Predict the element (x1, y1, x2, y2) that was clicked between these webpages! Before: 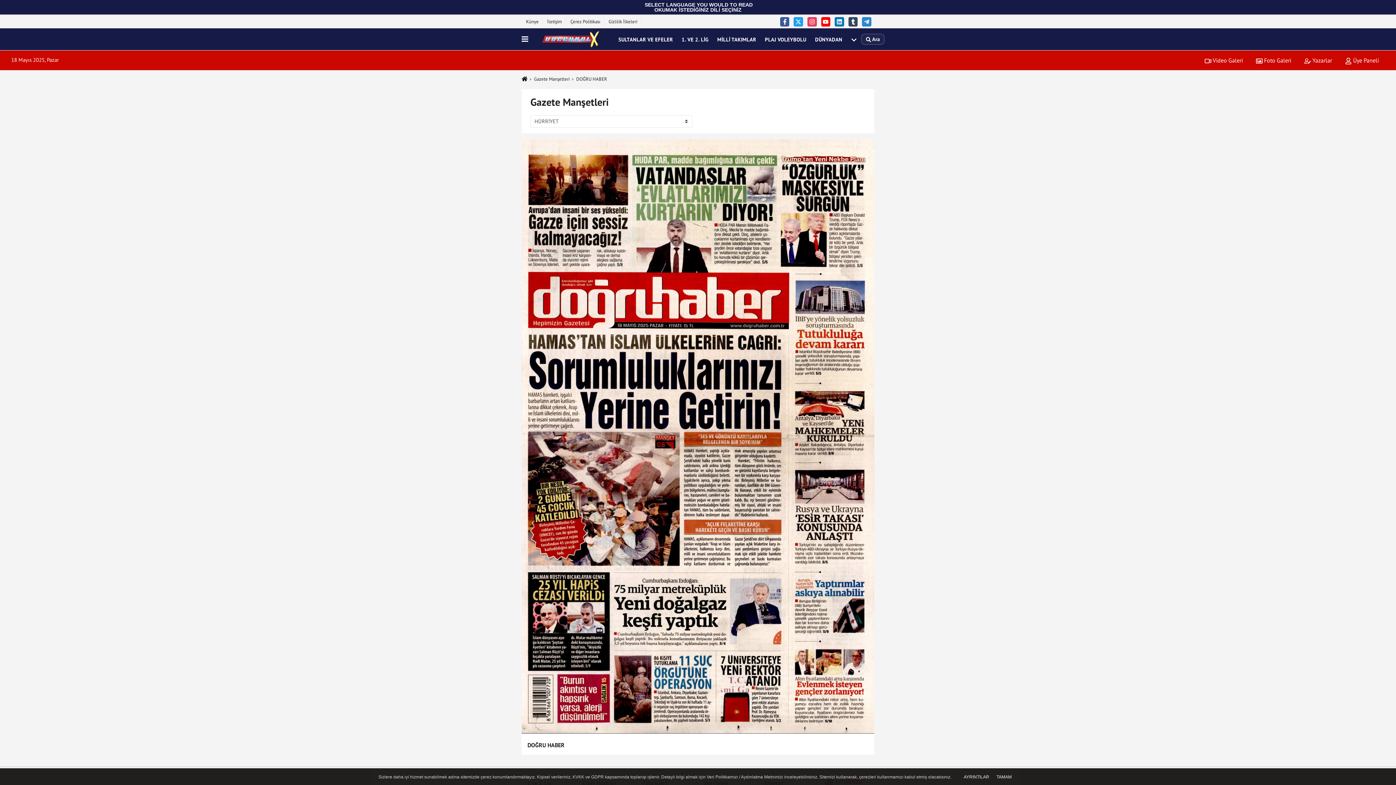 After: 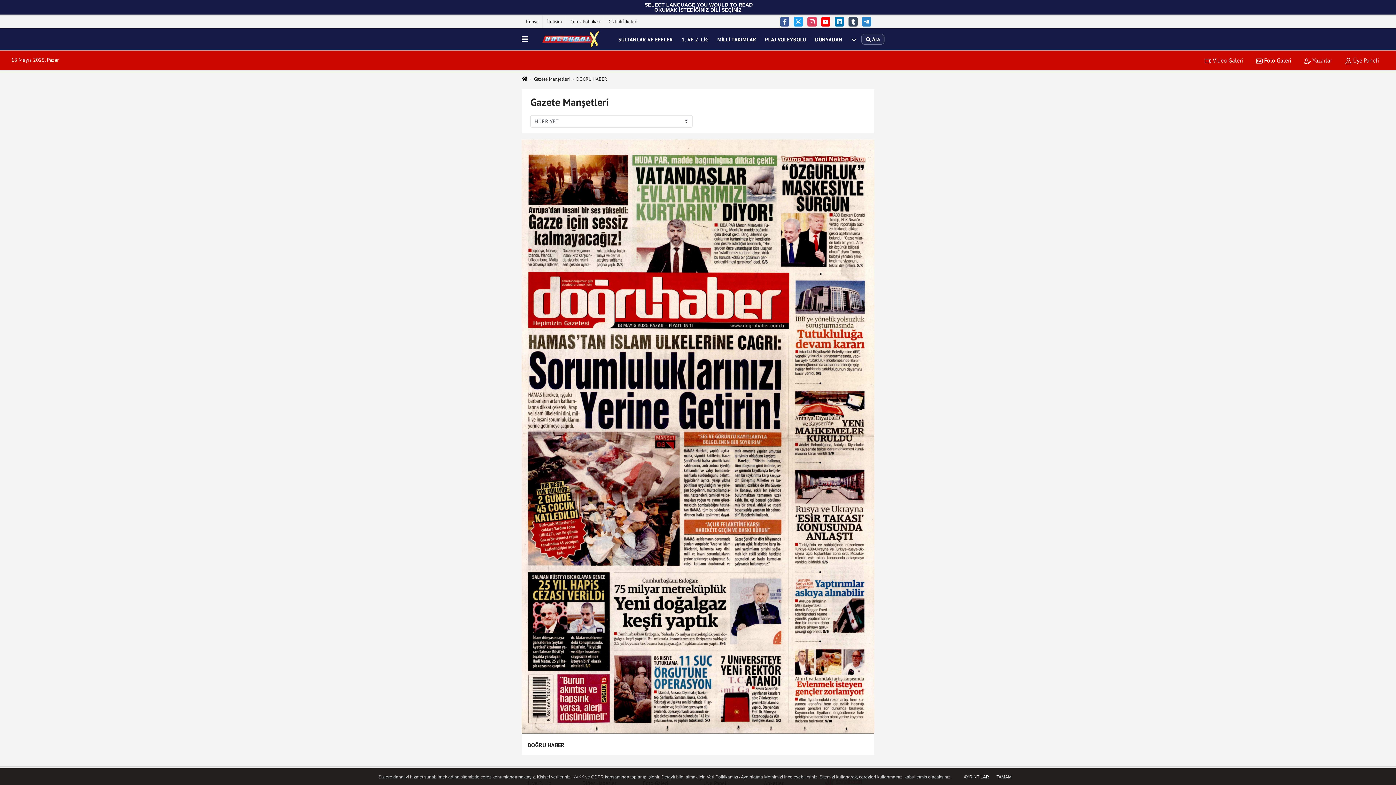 Action: bbox: (527, 741, 868, 749) label: DOĞRU HABER